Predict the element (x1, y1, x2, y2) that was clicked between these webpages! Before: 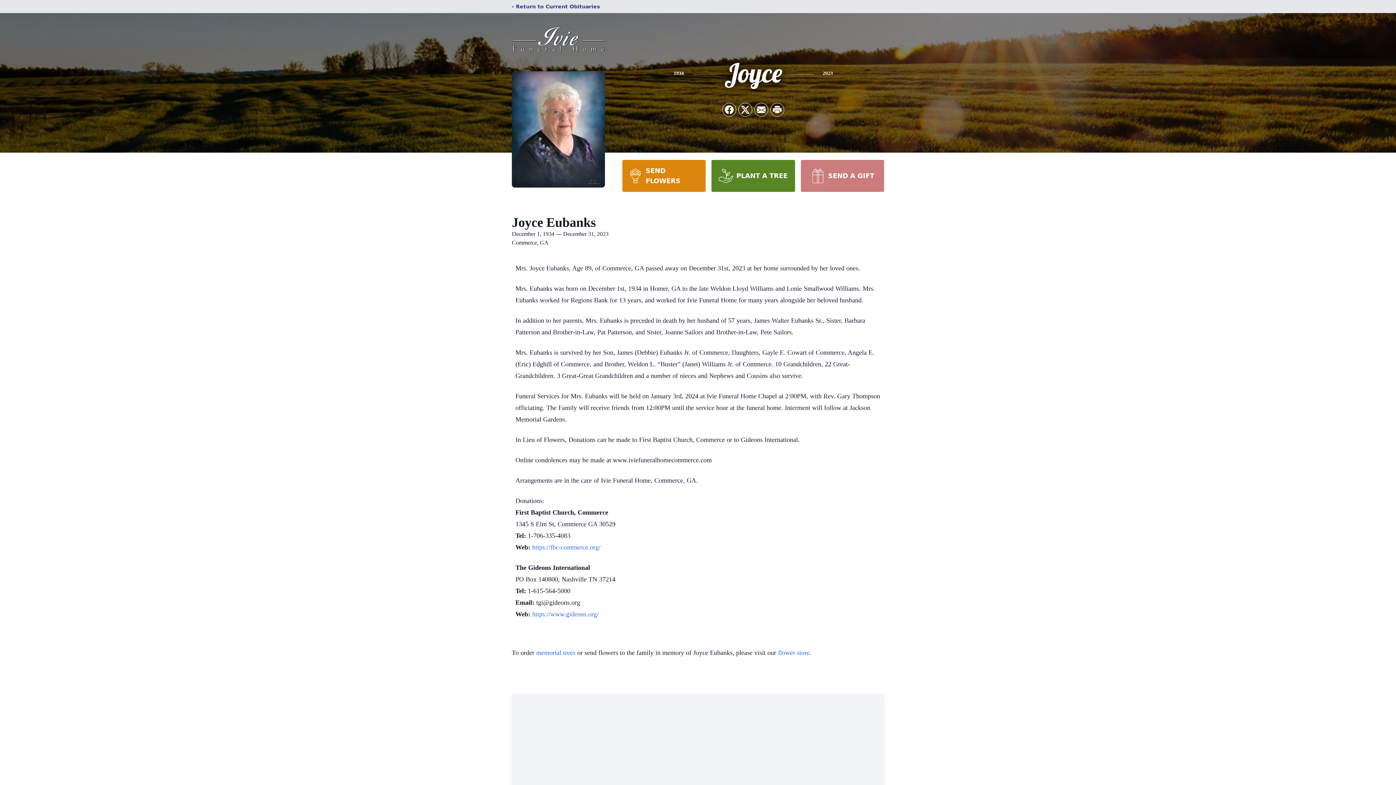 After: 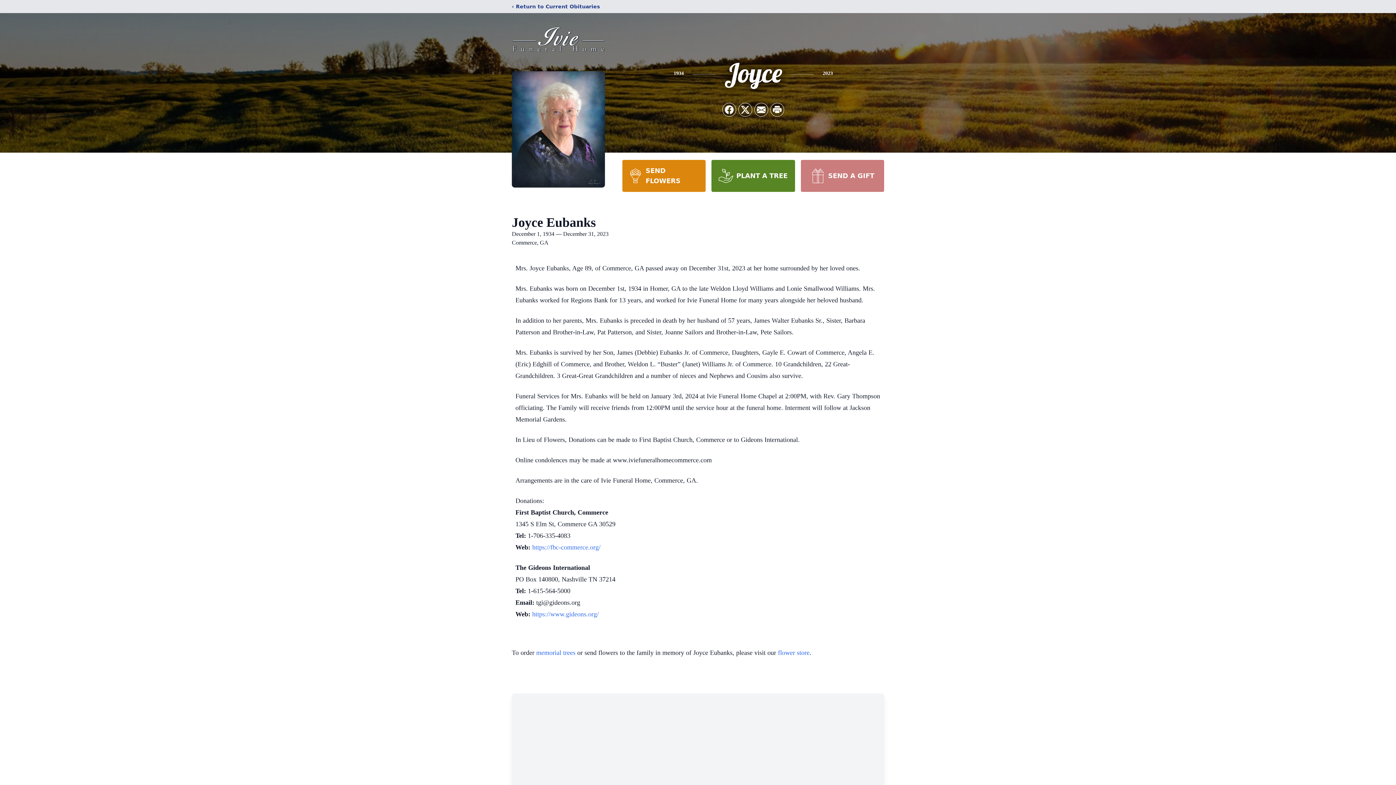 Action: bbox: (711, 160, 795, 192) label: PLANT A TREE